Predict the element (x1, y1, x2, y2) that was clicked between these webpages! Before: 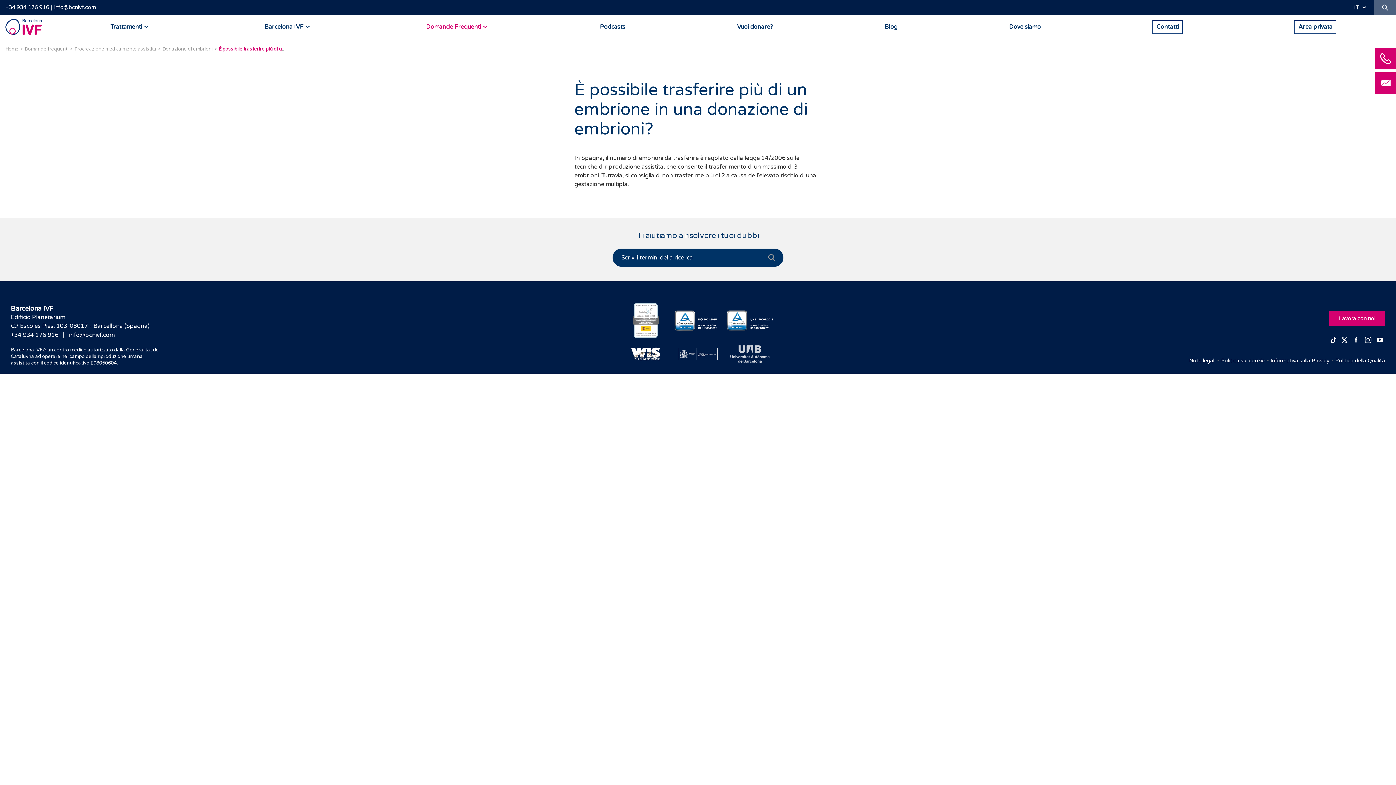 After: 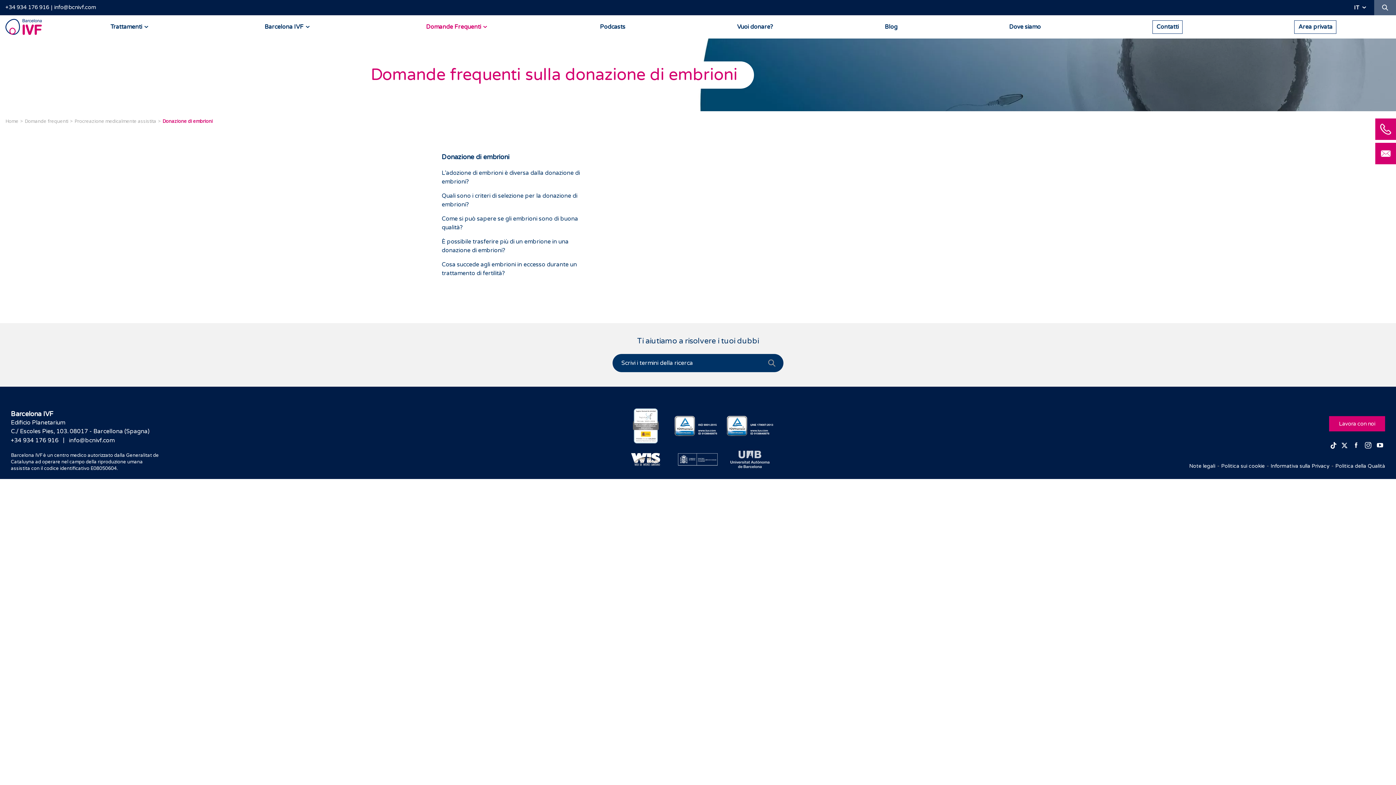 Action: bbox: (162, 45, 212, 52) label: Donazione di embrioni